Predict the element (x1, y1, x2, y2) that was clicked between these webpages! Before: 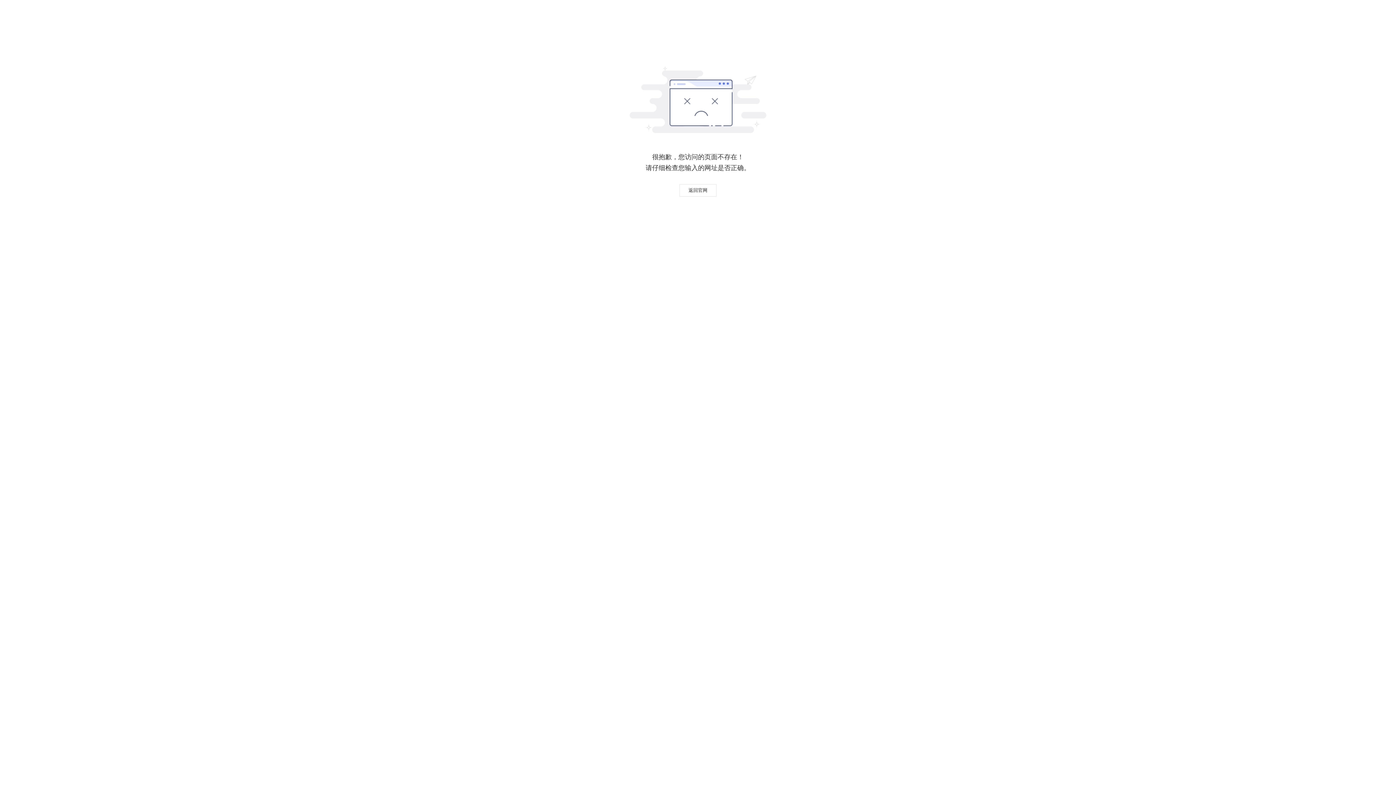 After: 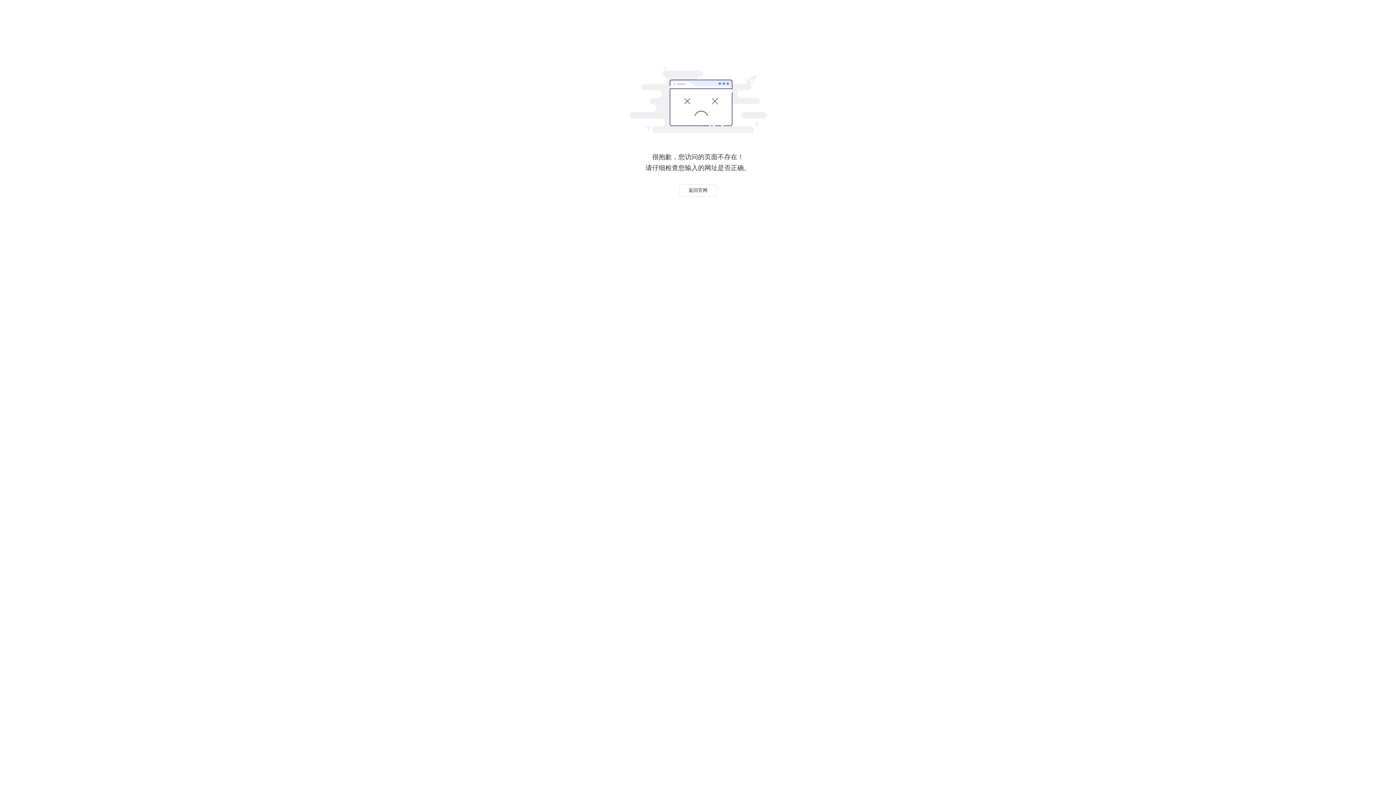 Action: label: 返回官网 bbox: (679, 184, 716, 196)